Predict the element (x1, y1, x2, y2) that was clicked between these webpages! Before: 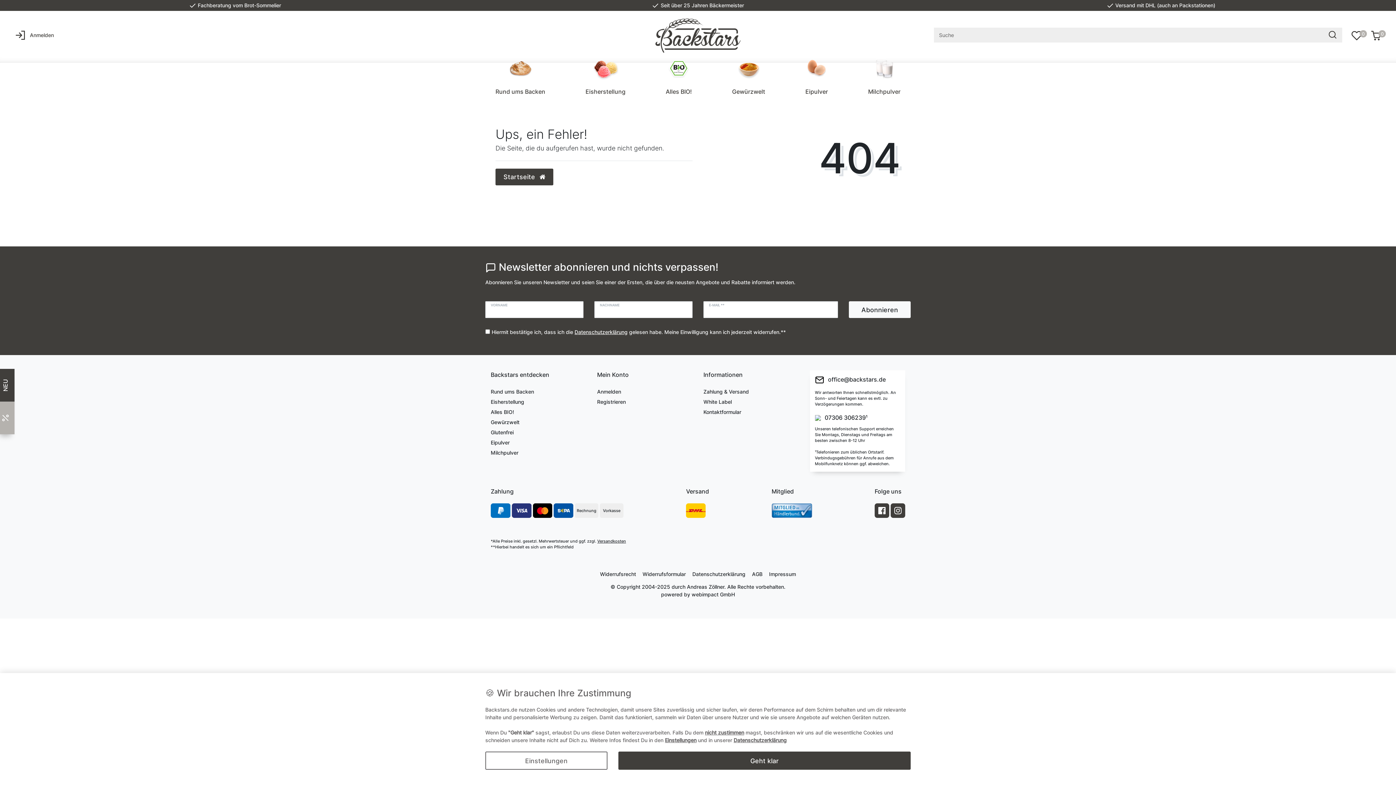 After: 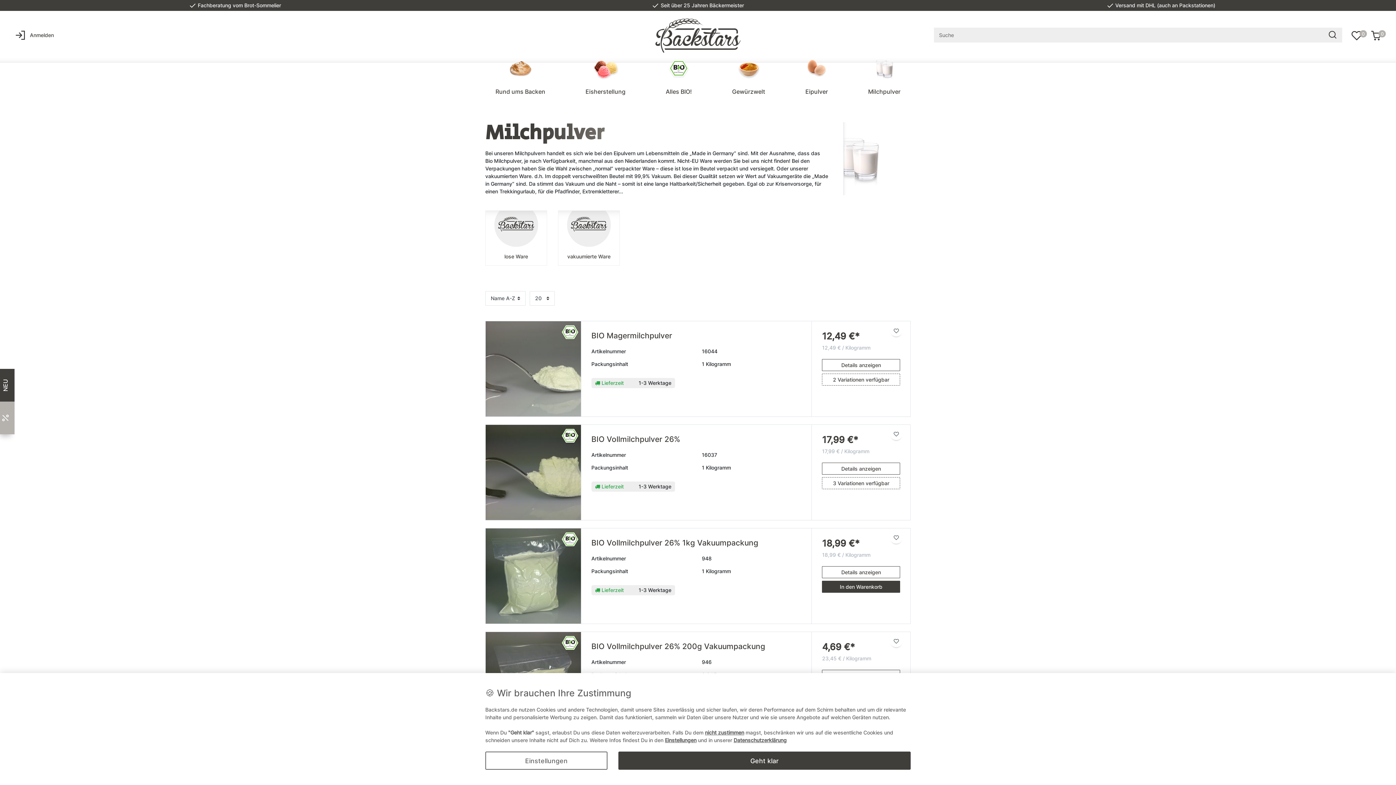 Action: label: Milchpulver bbox: (490, 449, 518, 455)